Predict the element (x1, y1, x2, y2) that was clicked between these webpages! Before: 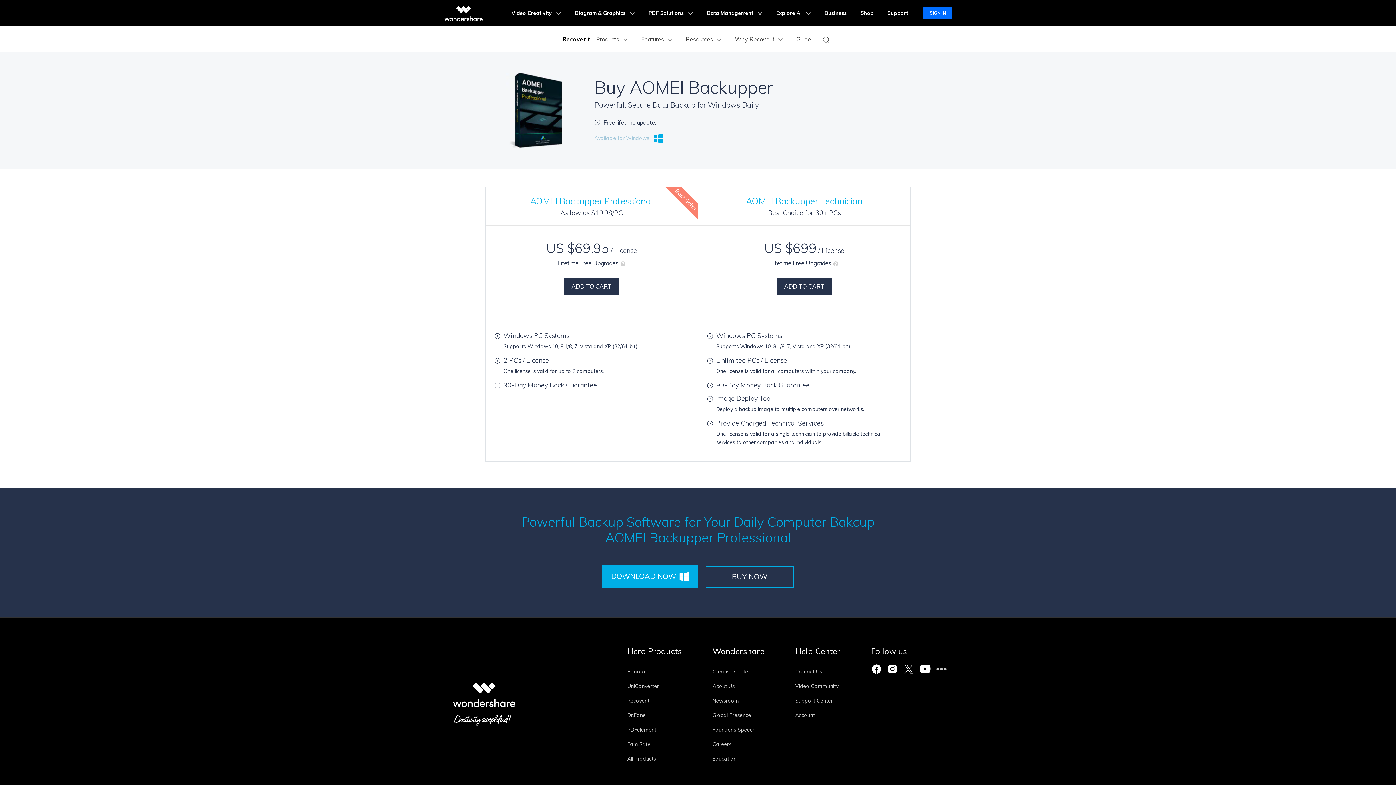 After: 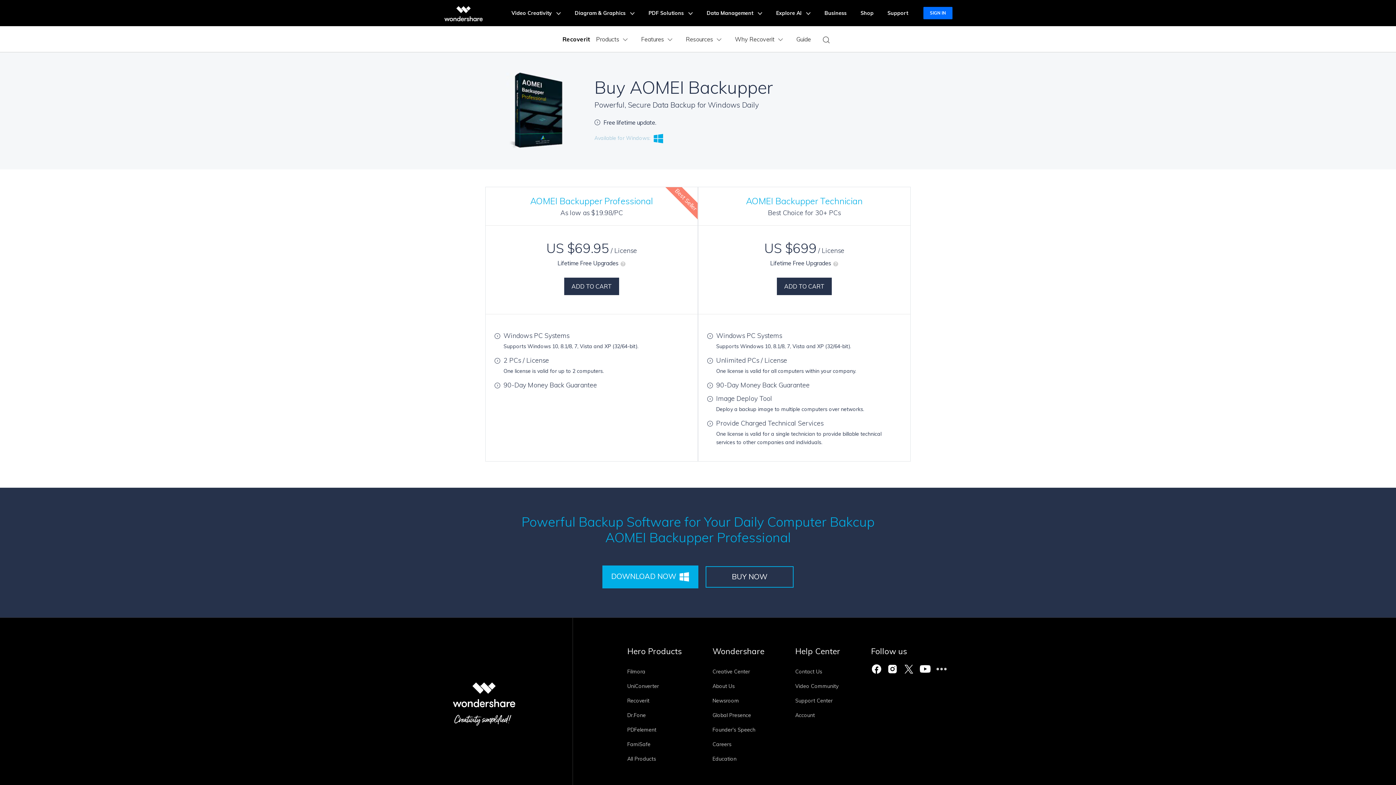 Action: label: Support bbox: (881, 0, 914, 26)